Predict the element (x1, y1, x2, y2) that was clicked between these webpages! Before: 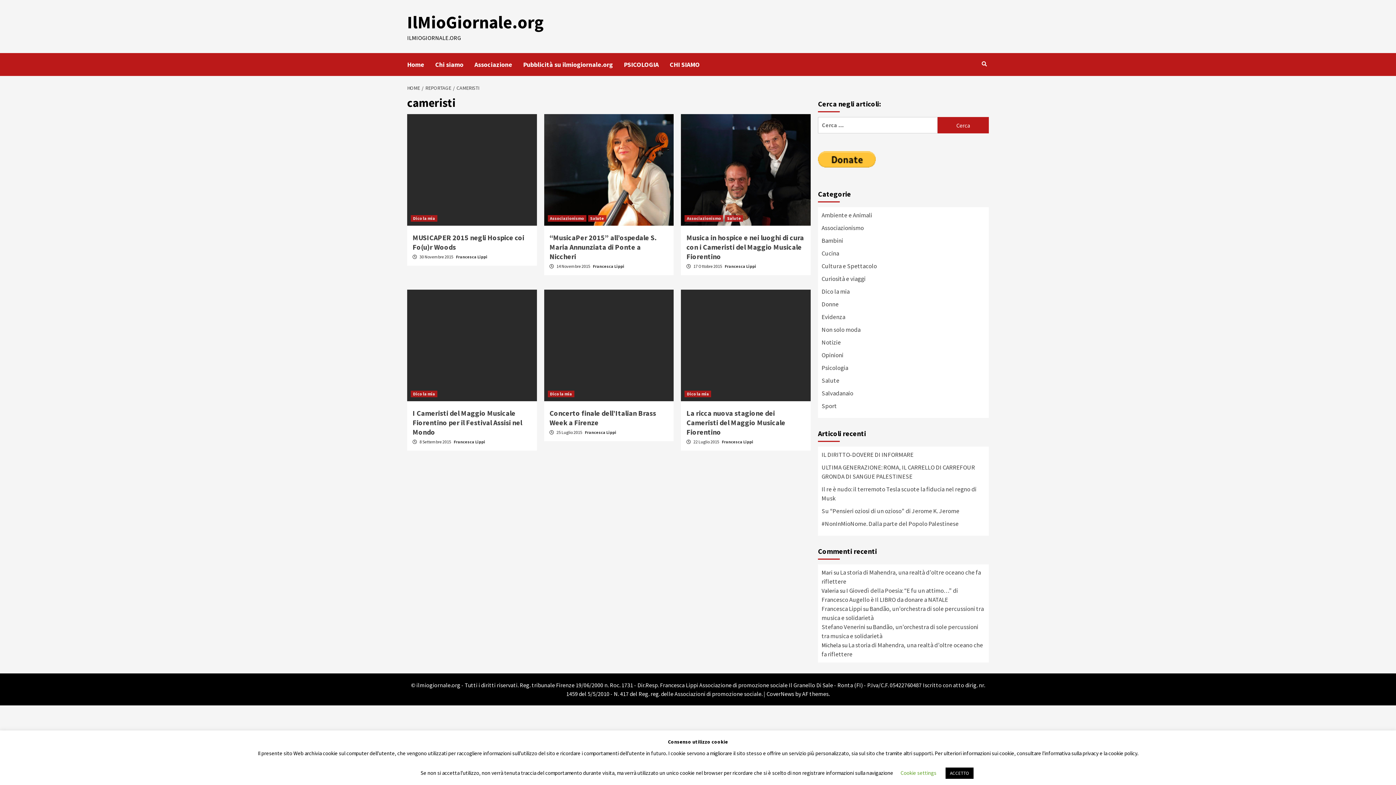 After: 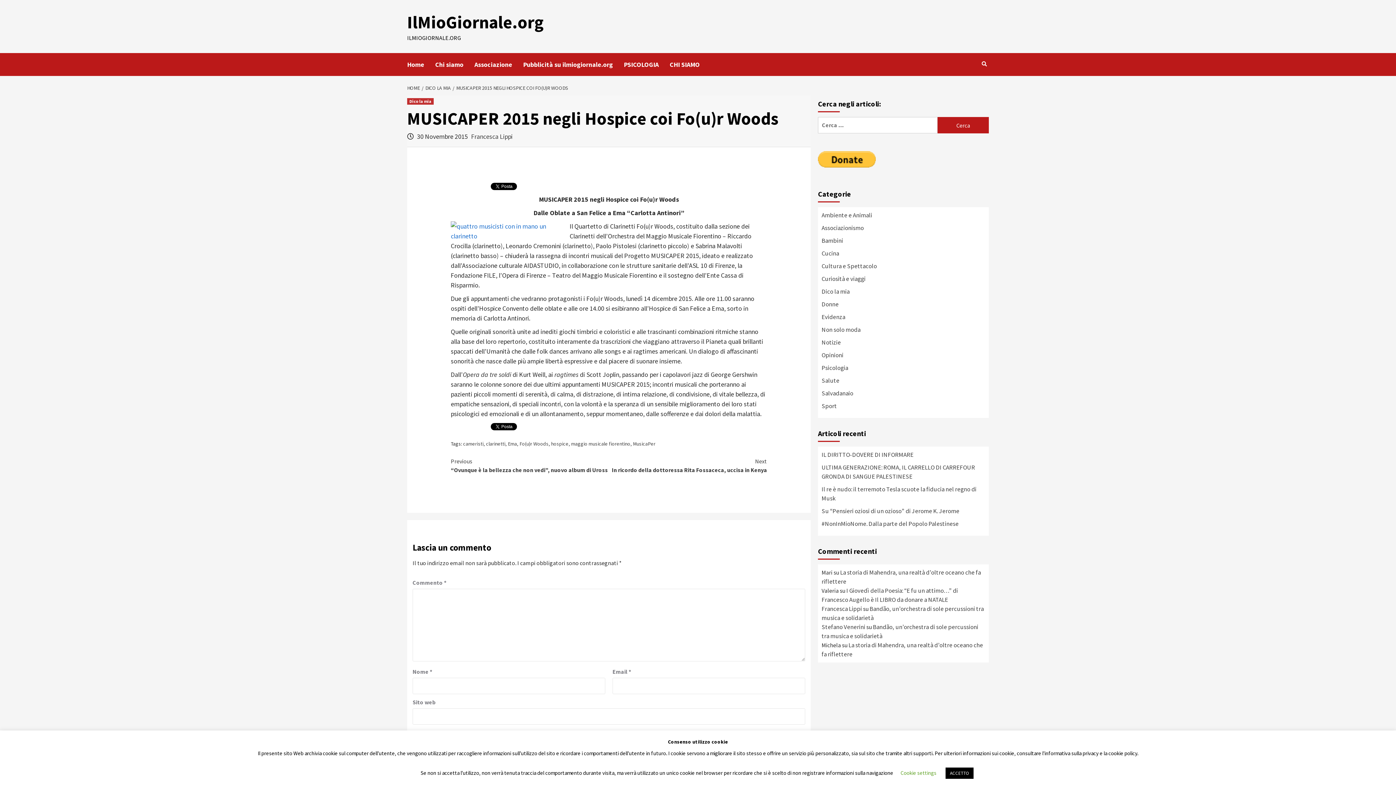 Action: bbox: (407, 114, 536, 225)